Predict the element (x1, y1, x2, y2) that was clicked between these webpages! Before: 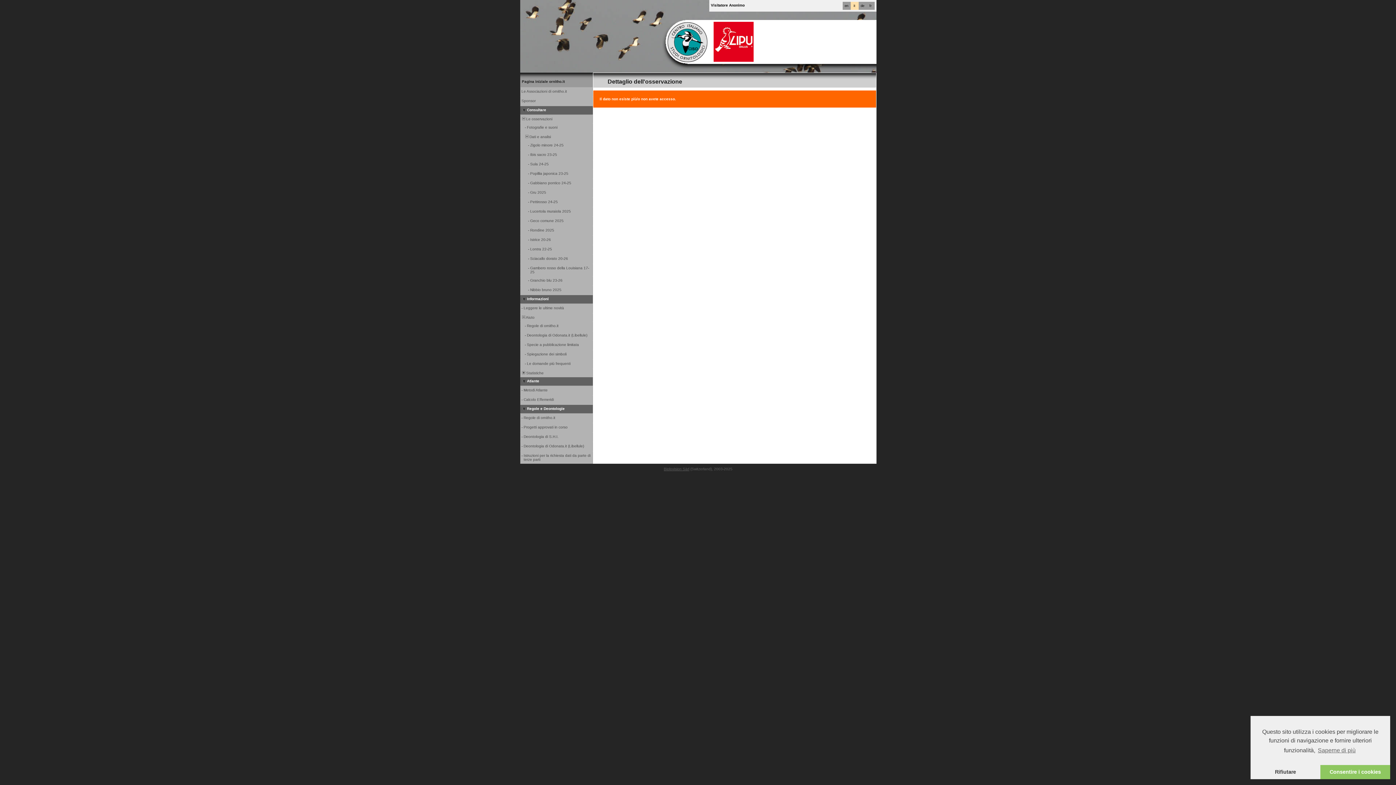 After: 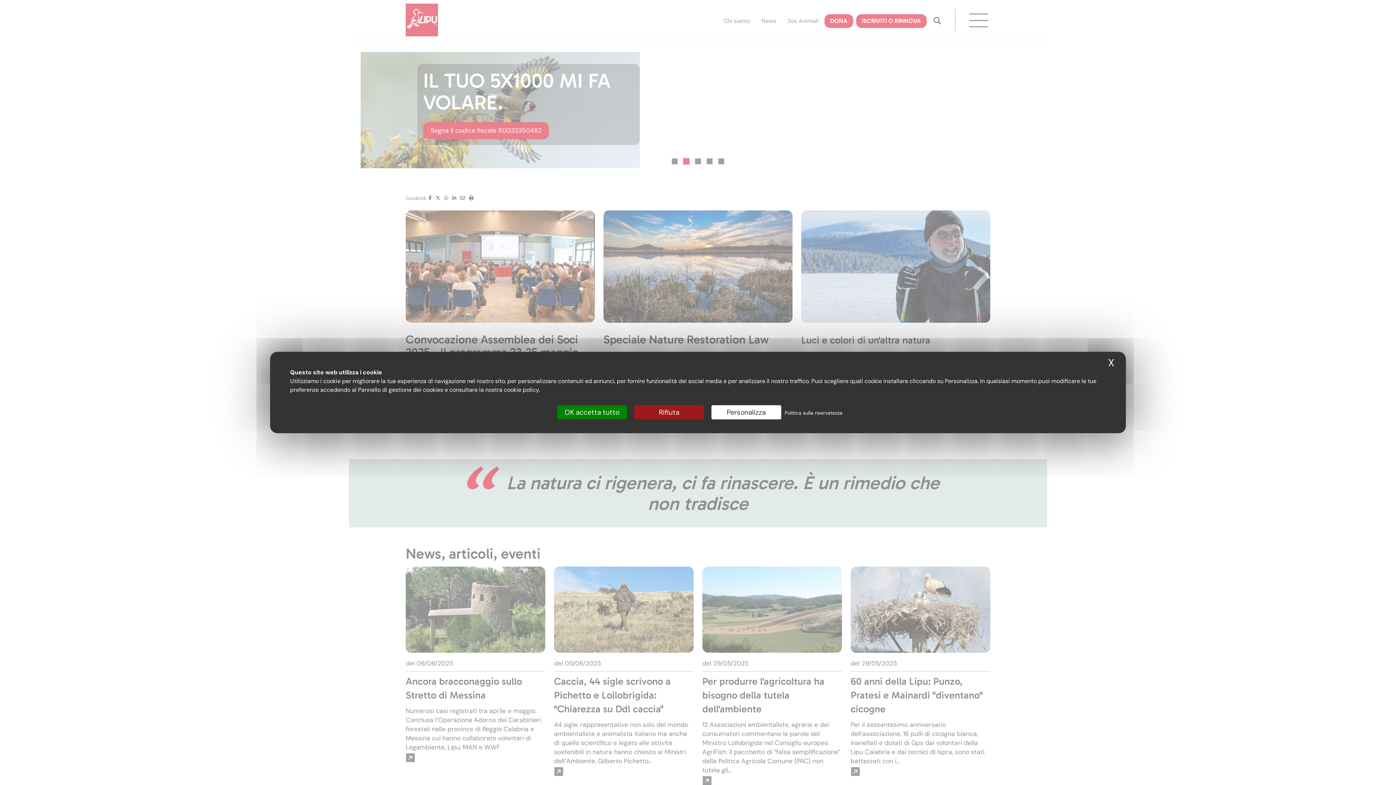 Action: bbox: (713, 58, 753, 62)